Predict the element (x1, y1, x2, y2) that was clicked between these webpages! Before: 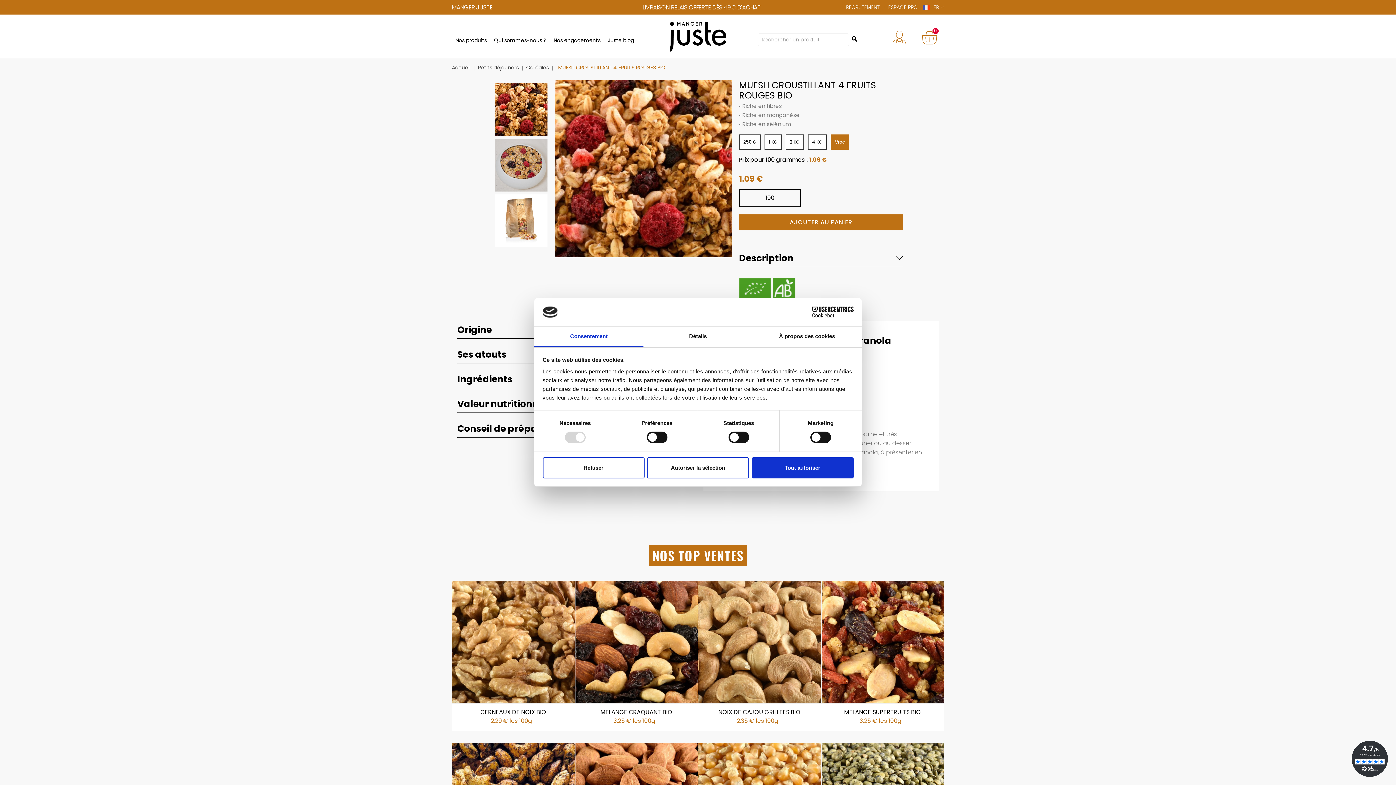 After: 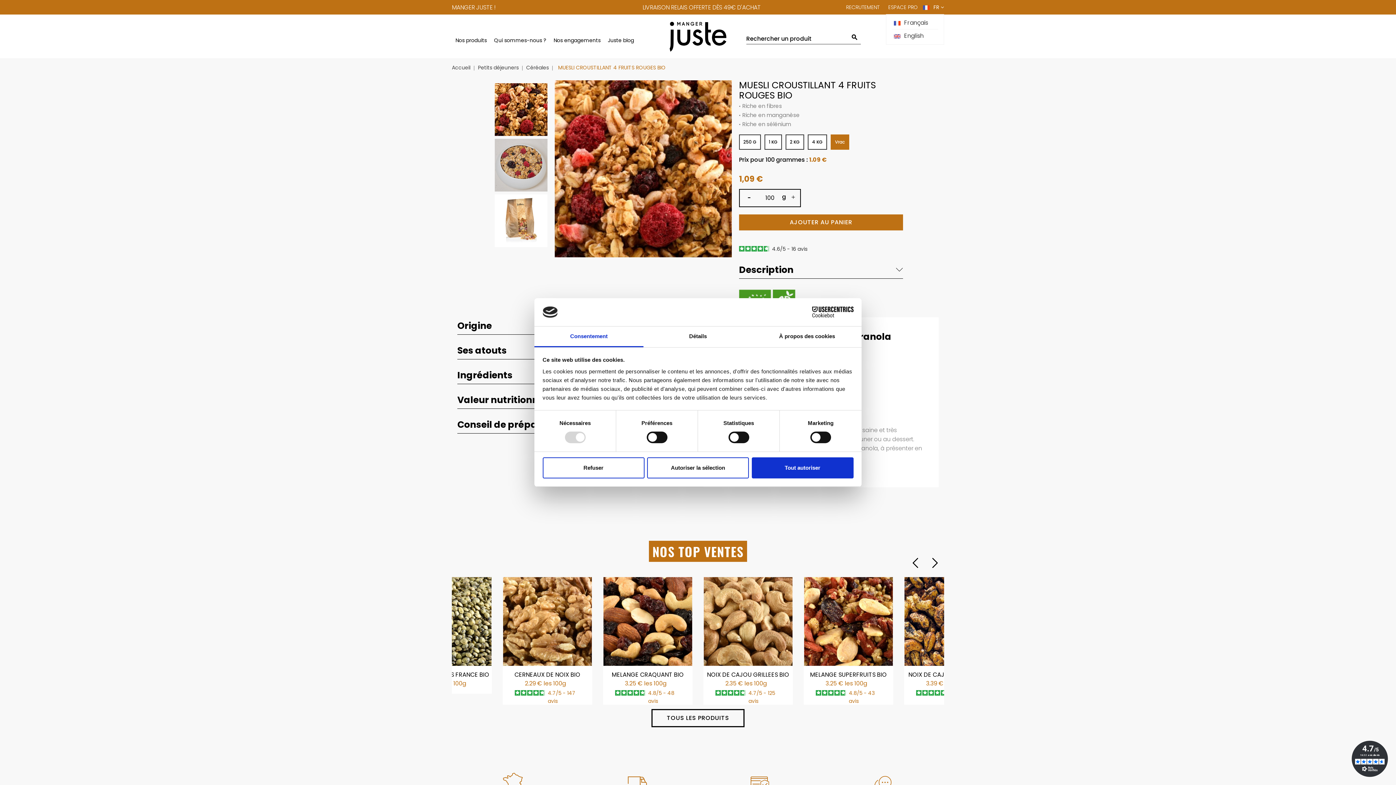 Action: bbox: (941, 3, 944, 10)